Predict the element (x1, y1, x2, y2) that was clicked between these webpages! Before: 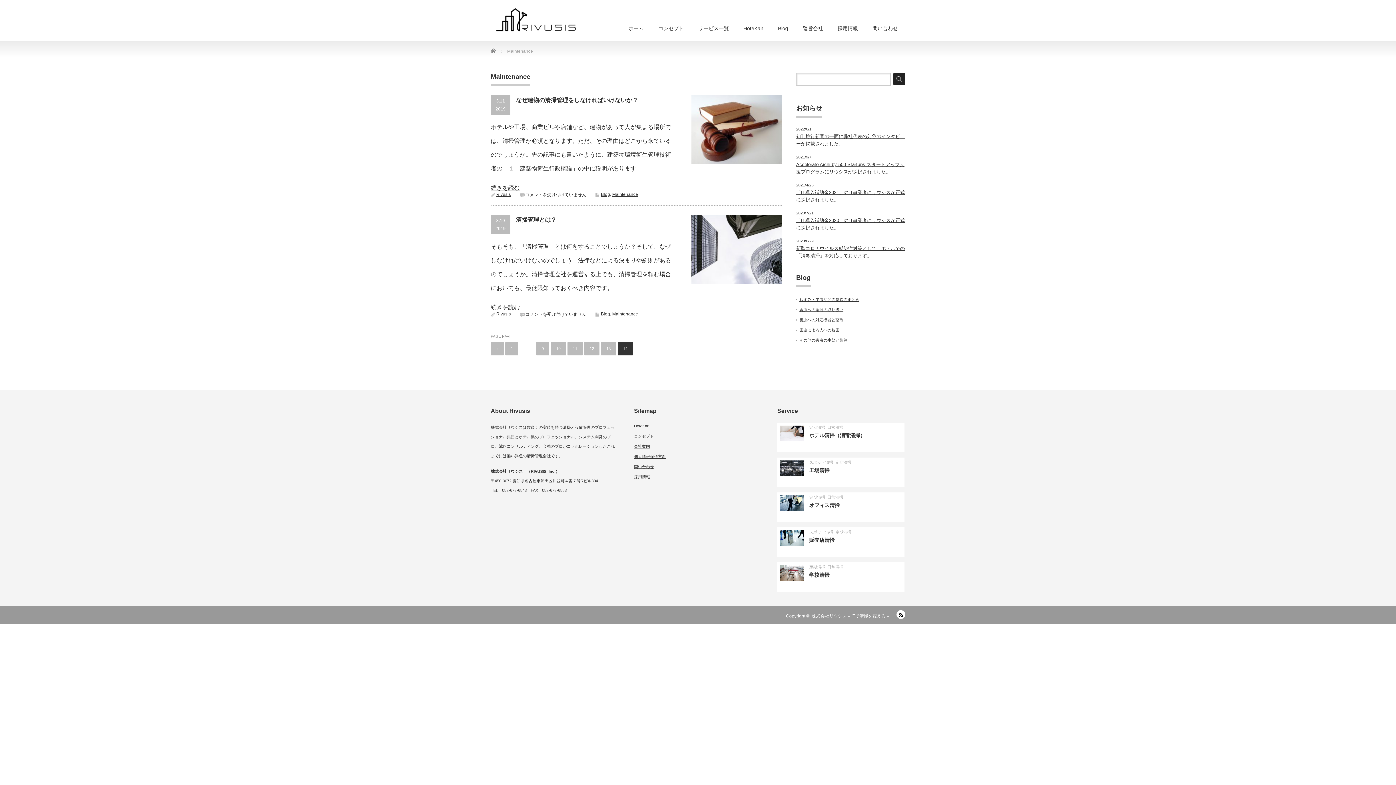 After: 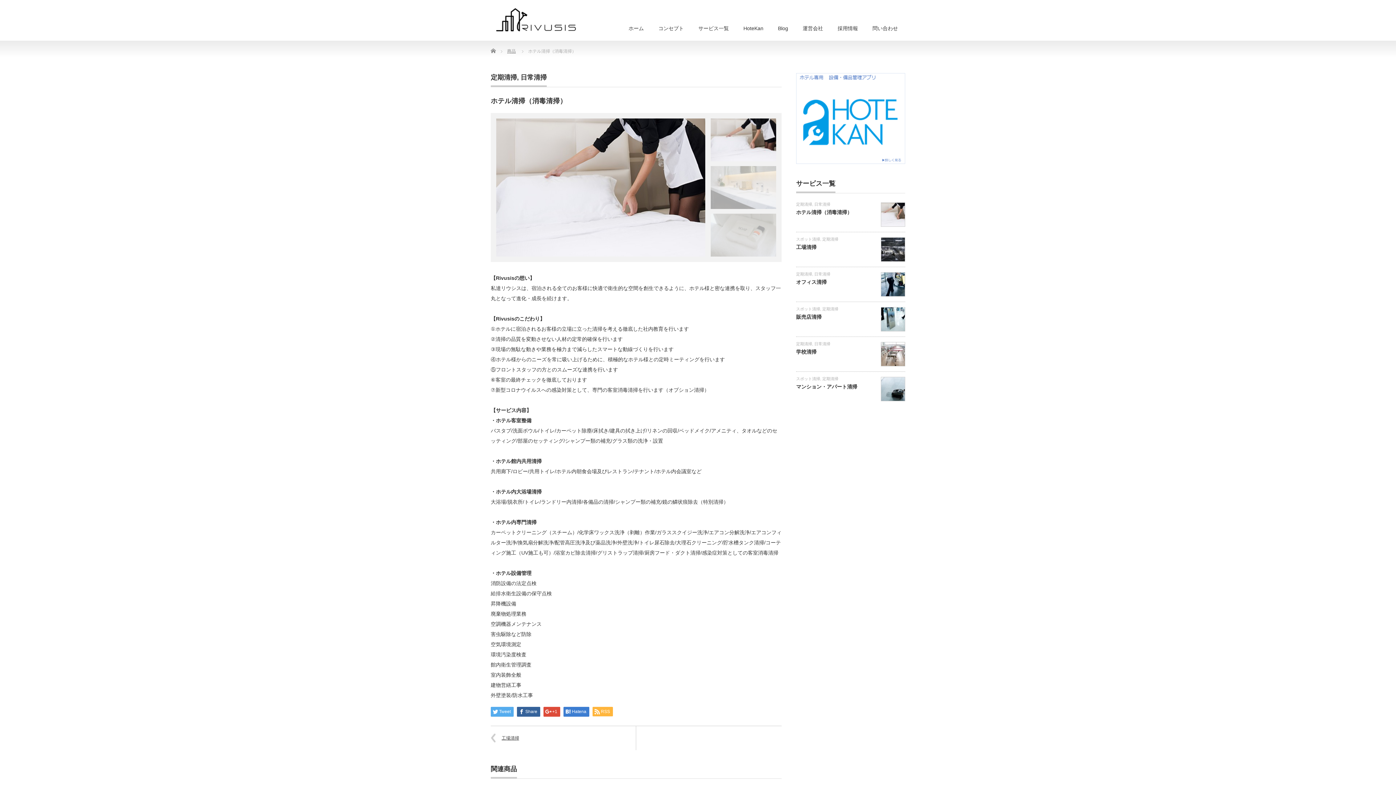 Action: label: ホテル清掃（消毒清掃） bbox: (809, 432, 865, 438)